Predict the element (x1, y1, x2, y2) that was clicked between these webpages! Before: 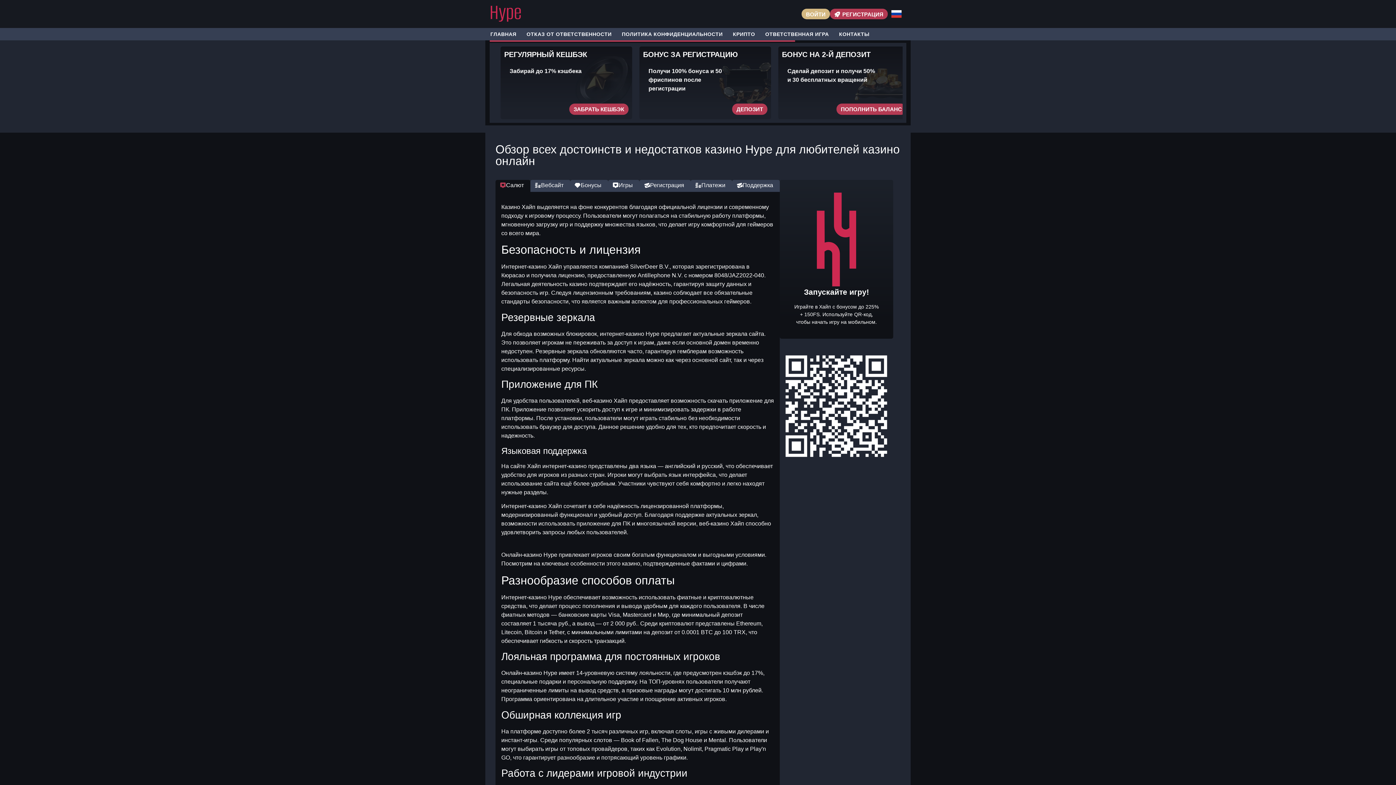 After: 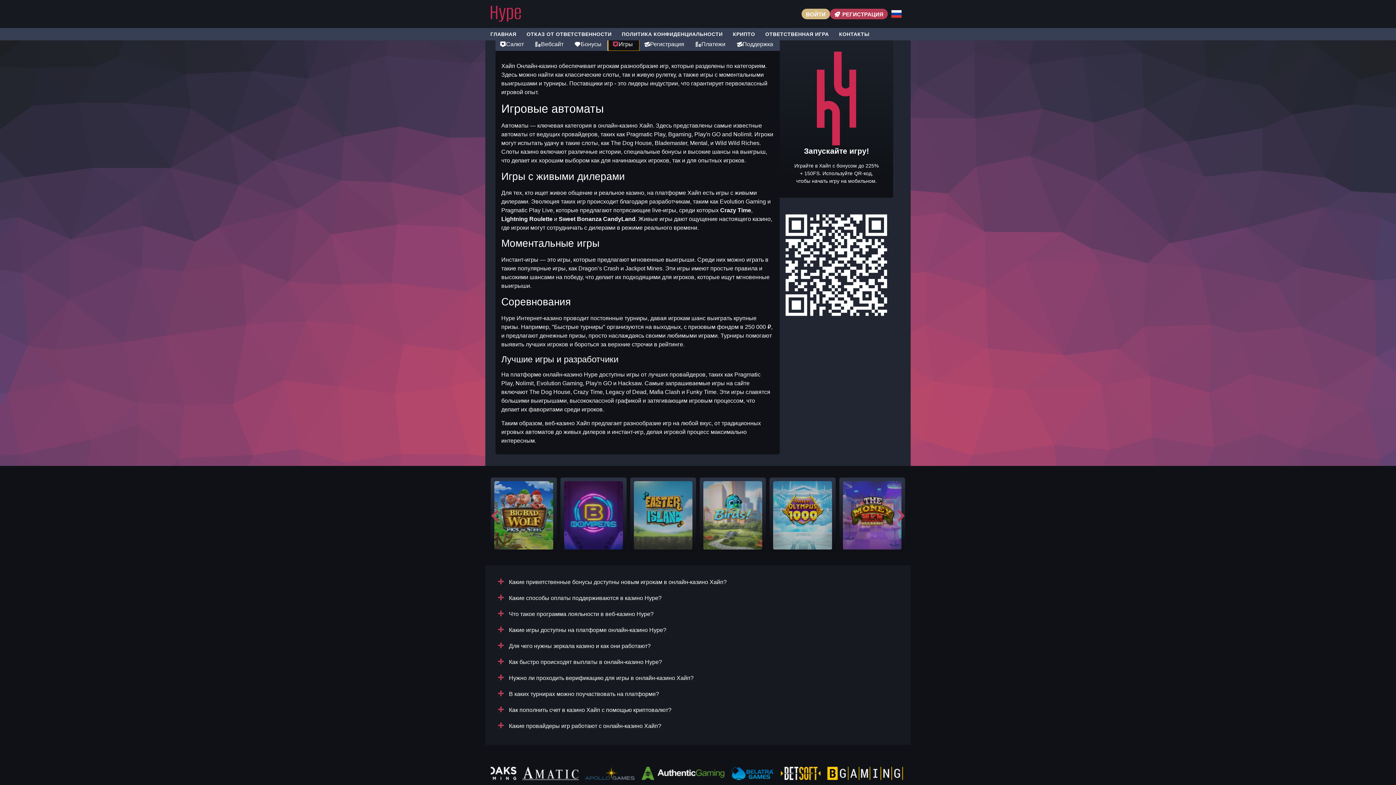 Action: bbox: (608, 180, 639, 192) label: Игры